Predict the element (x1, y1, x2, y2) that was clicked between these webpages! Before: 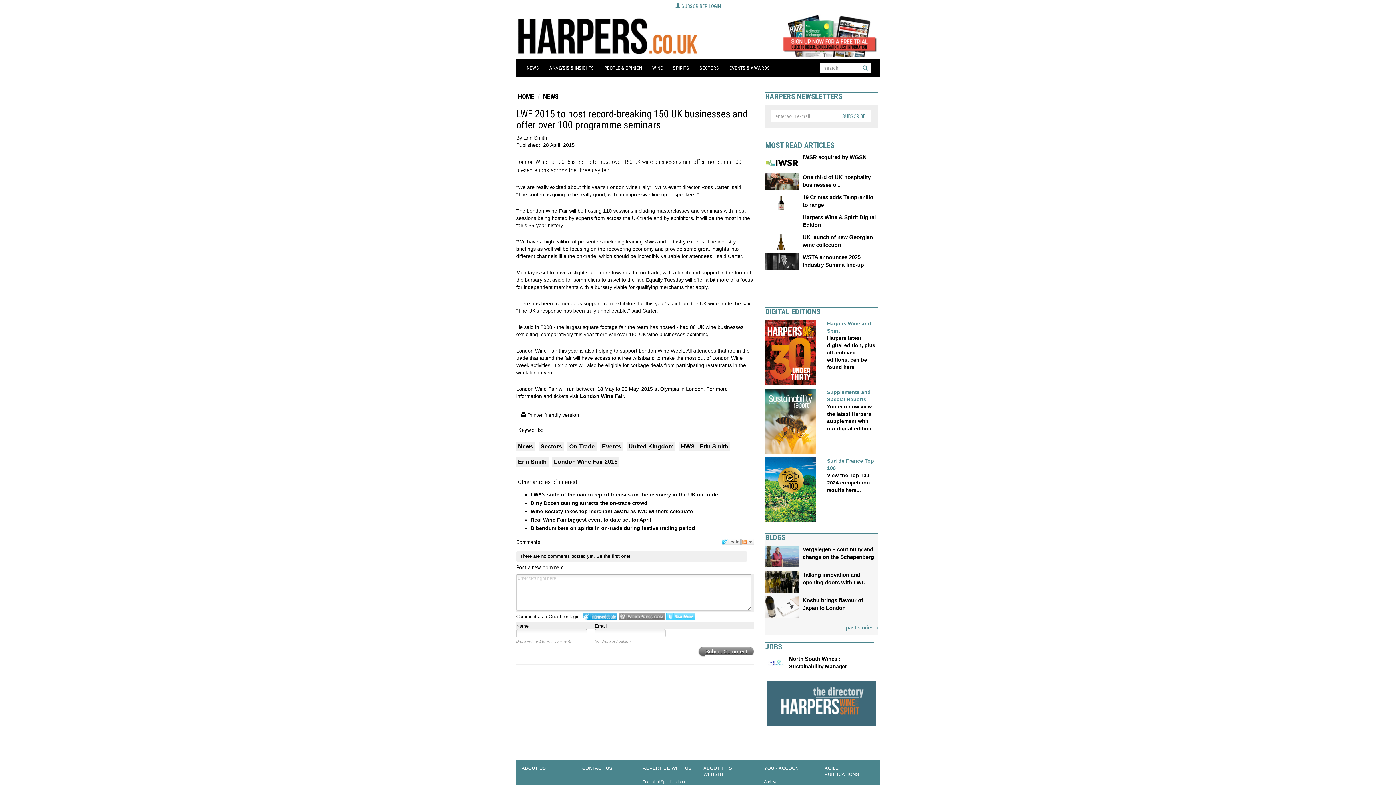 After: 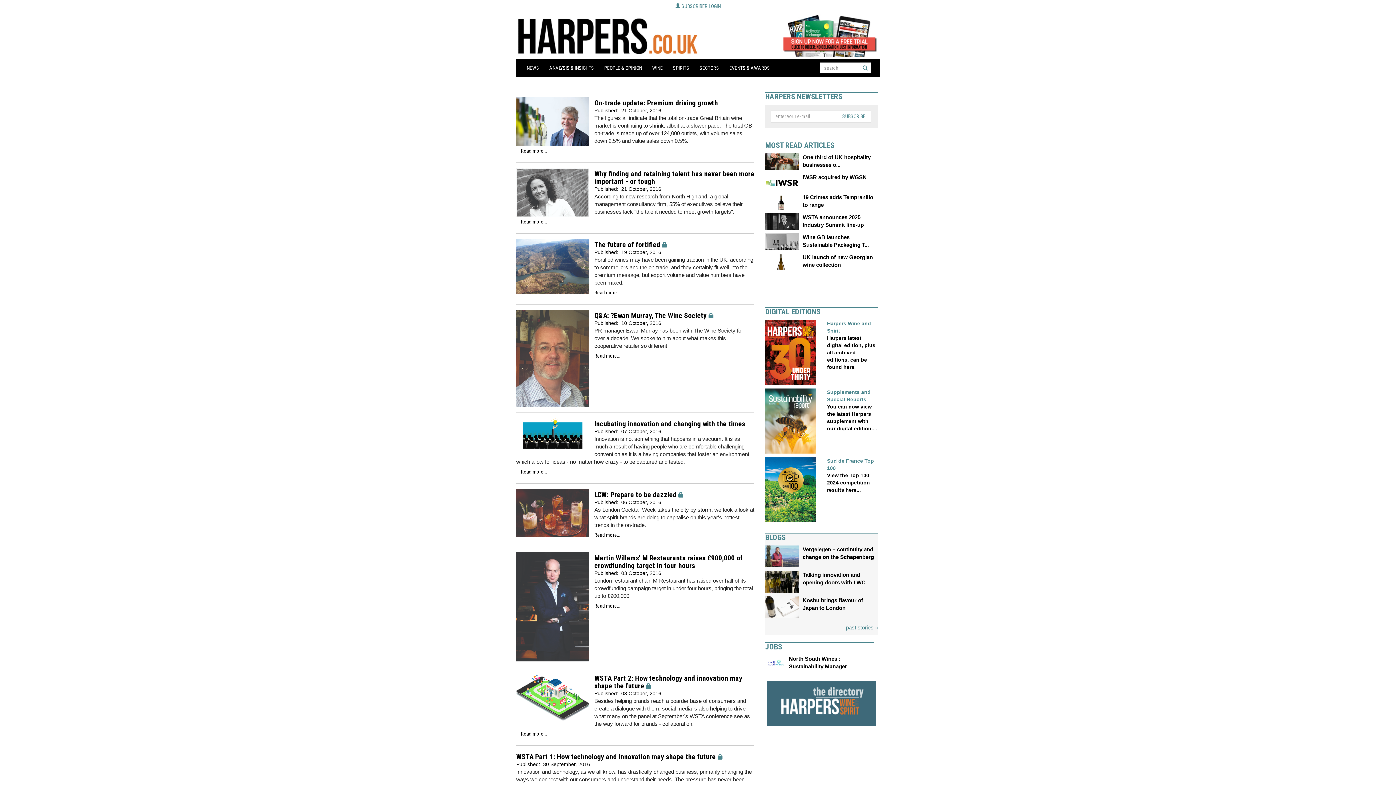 Action: bbox: (516, 457, 548, 466) label: Erin Smith